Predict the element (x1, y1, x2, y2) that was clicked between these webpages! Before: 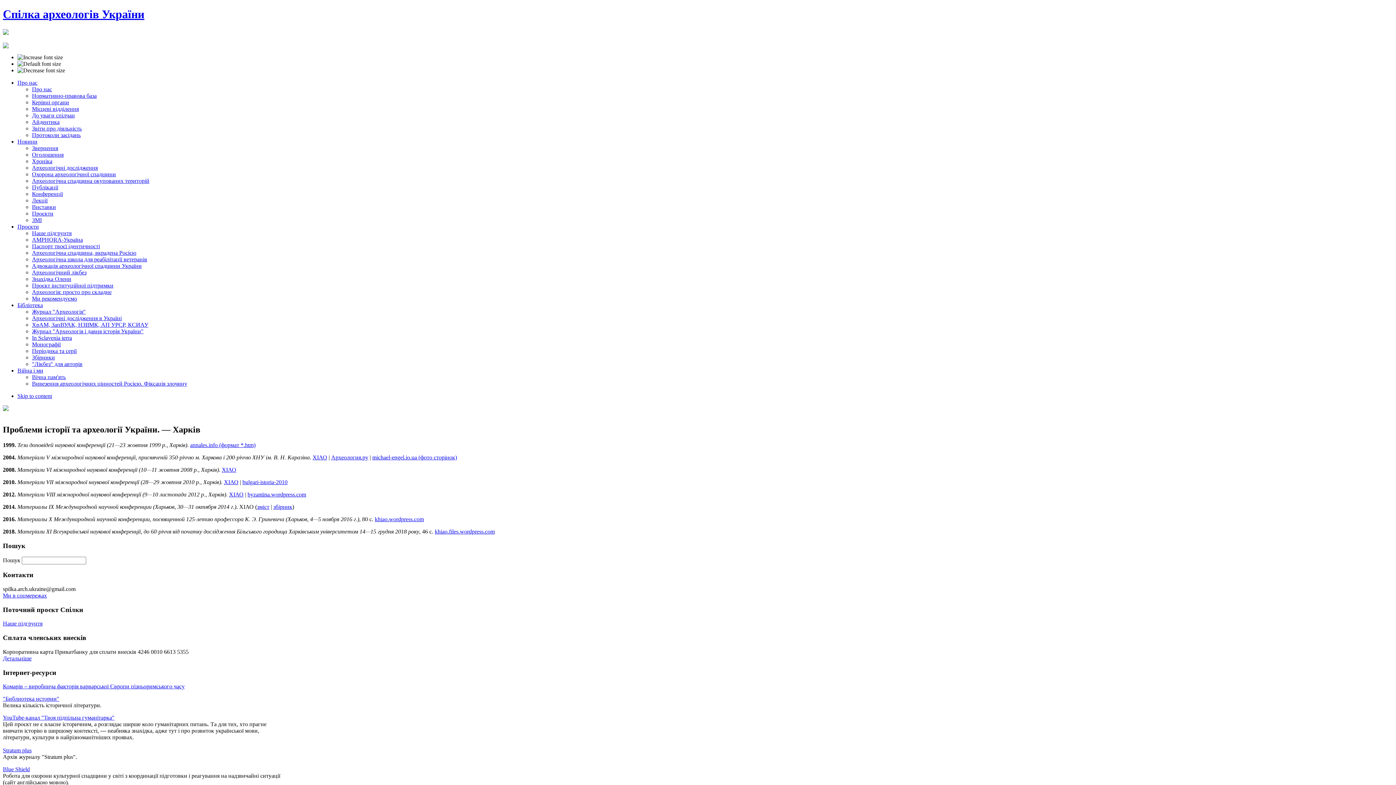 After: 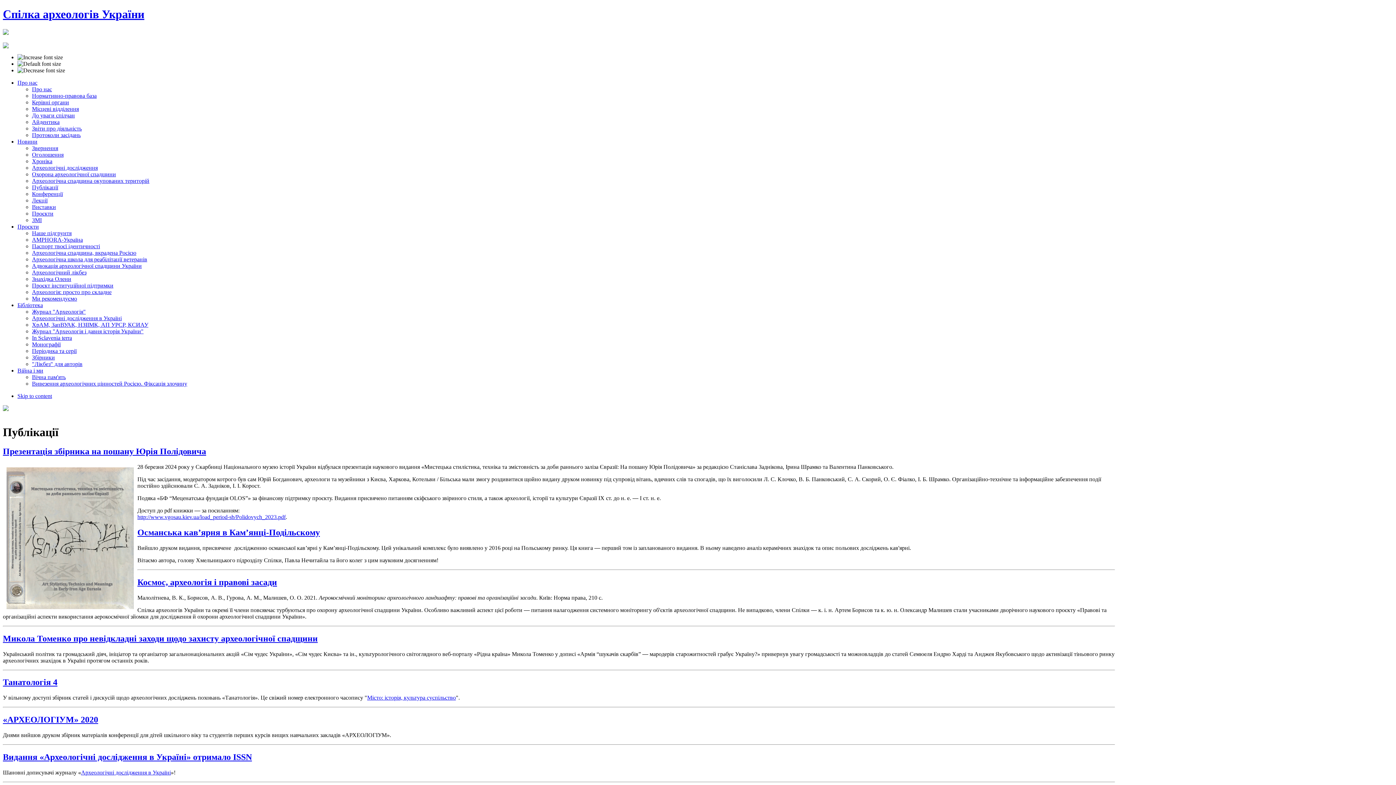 Action: label: Публікації bbox: (32, 184, 58, 190)